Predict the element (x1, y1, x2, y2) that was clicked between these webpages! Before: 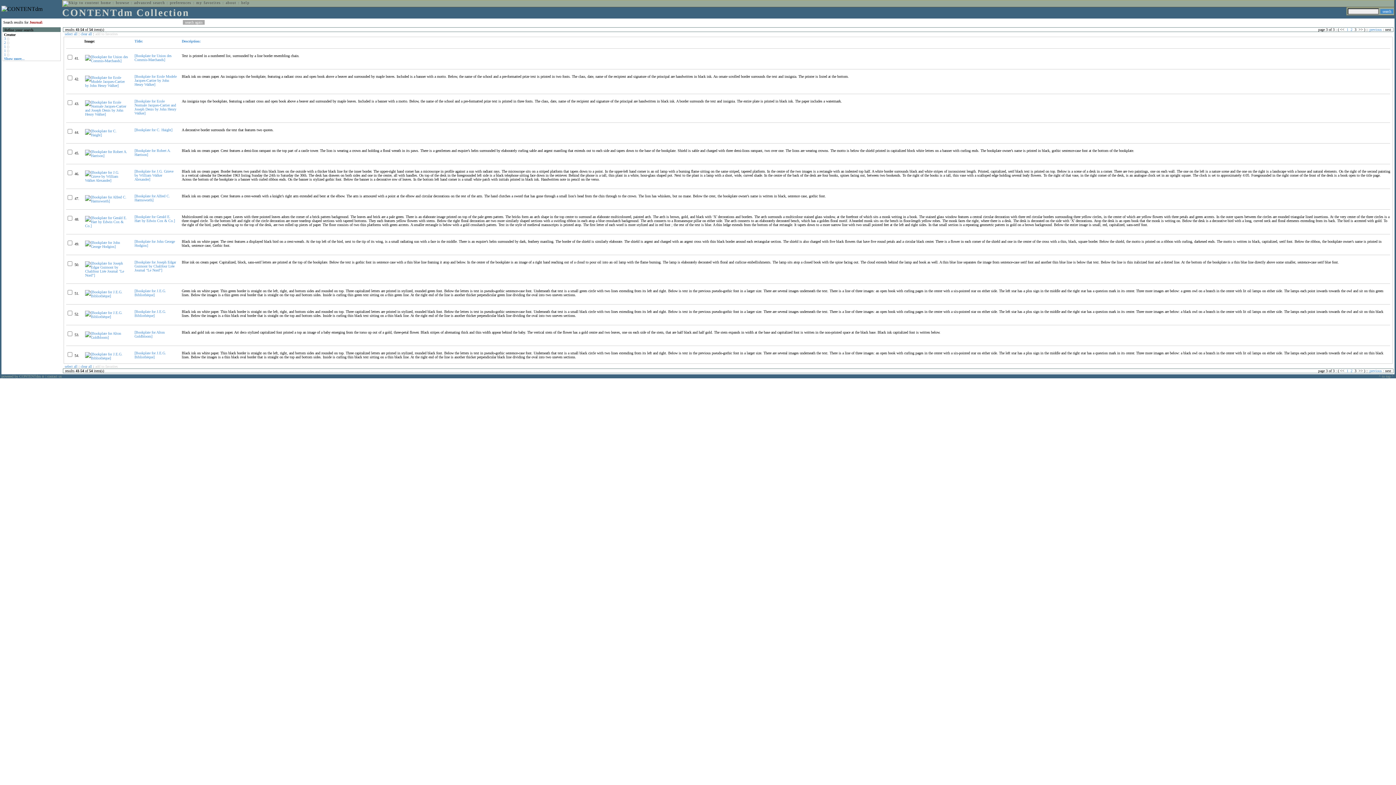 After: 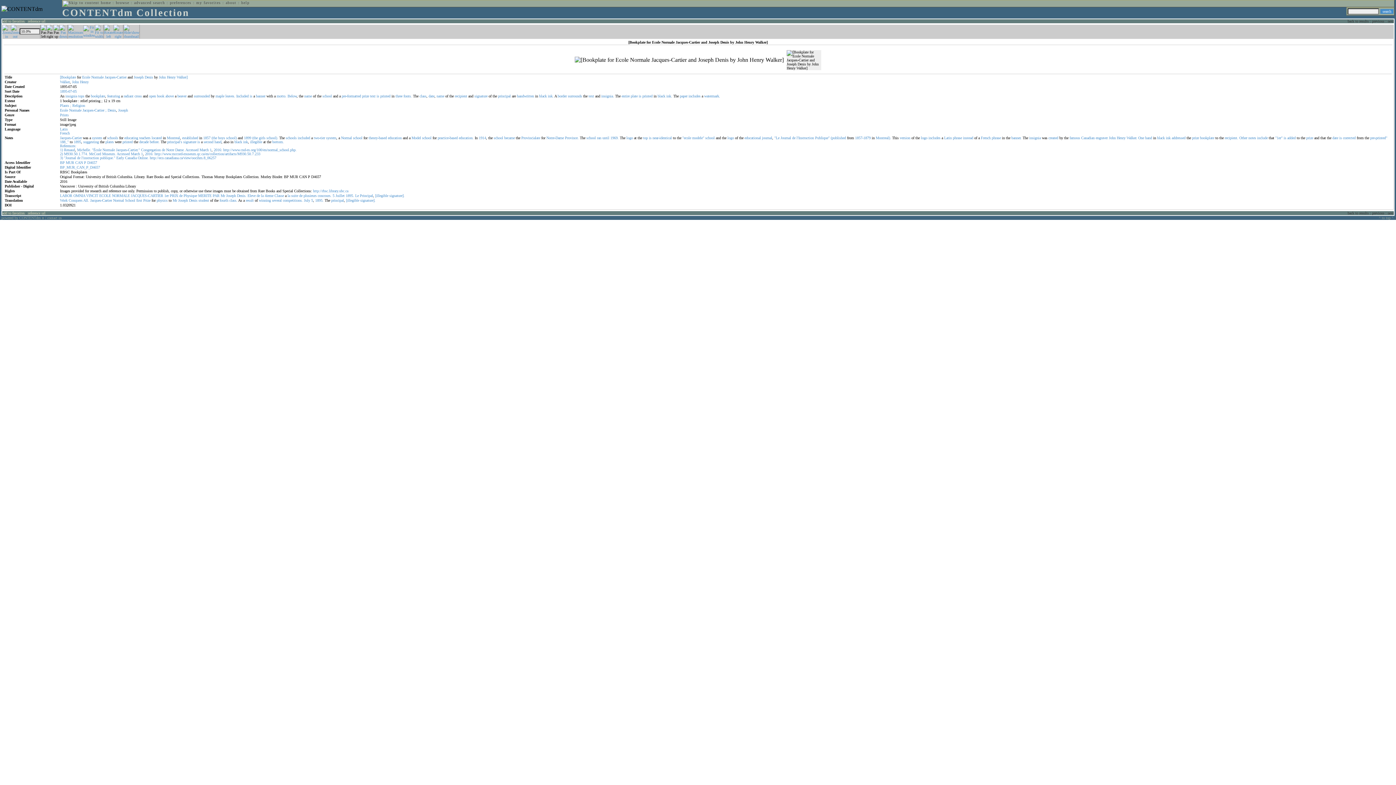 Action: bbox: (85, 112, 128, 116)